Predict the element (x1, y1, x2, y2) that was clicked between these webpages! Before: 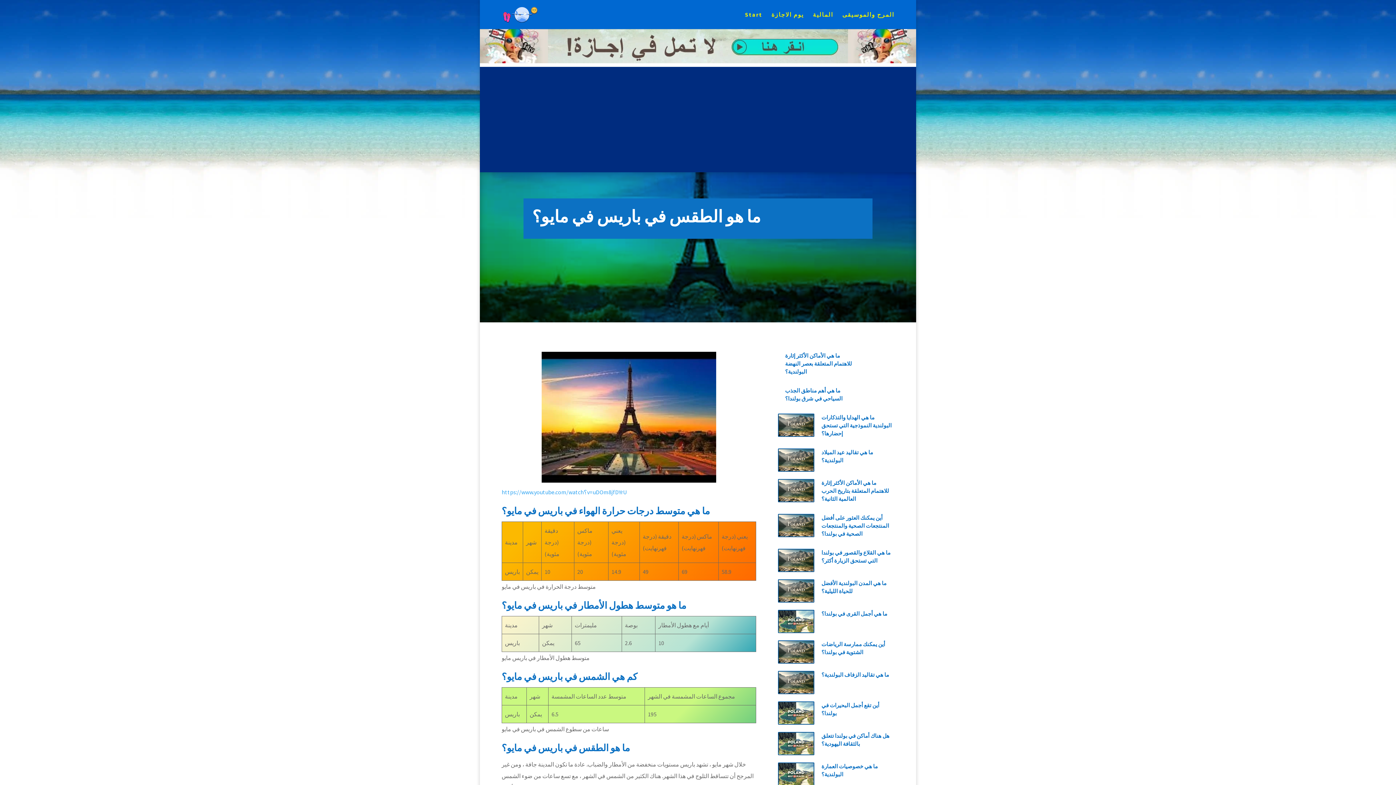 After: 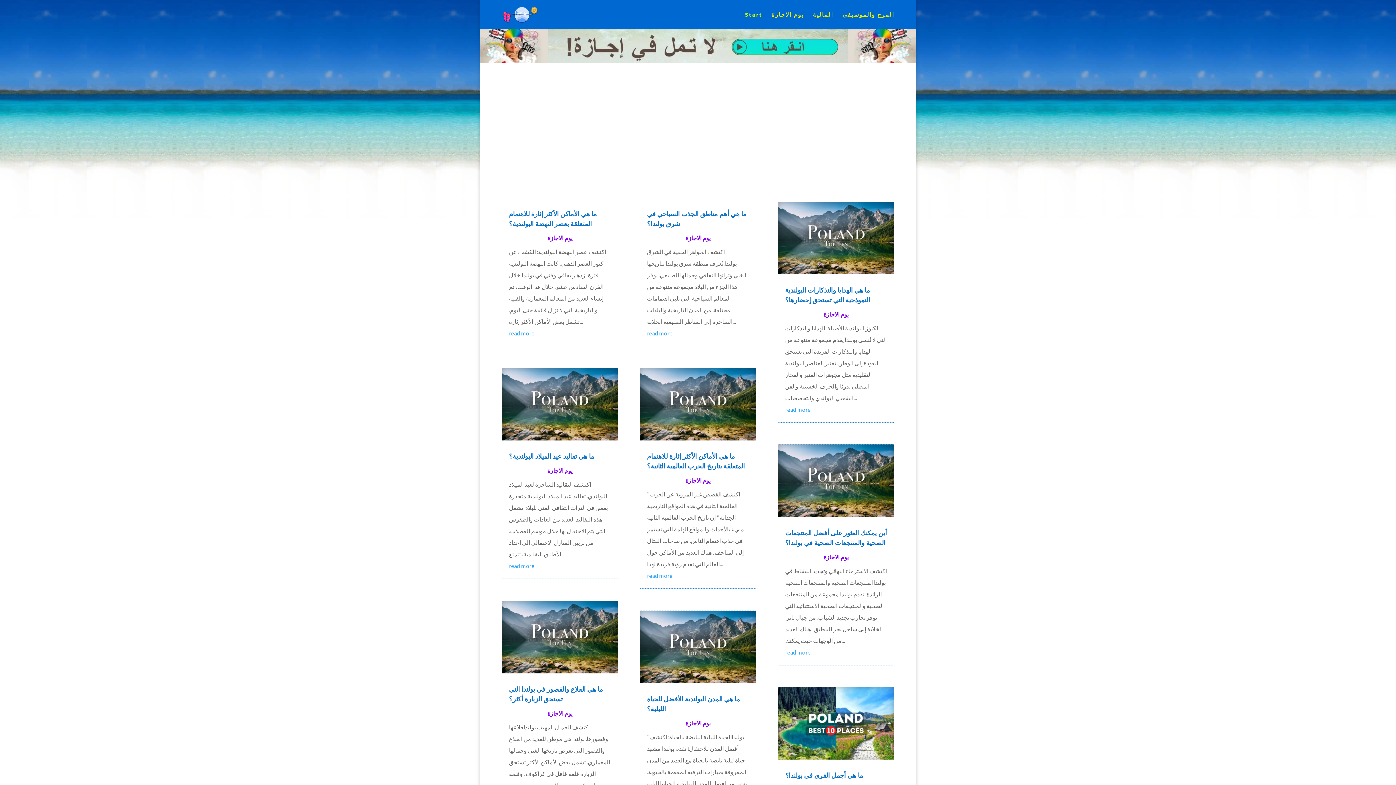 Action: bbox: (502, 10, 538, 17)